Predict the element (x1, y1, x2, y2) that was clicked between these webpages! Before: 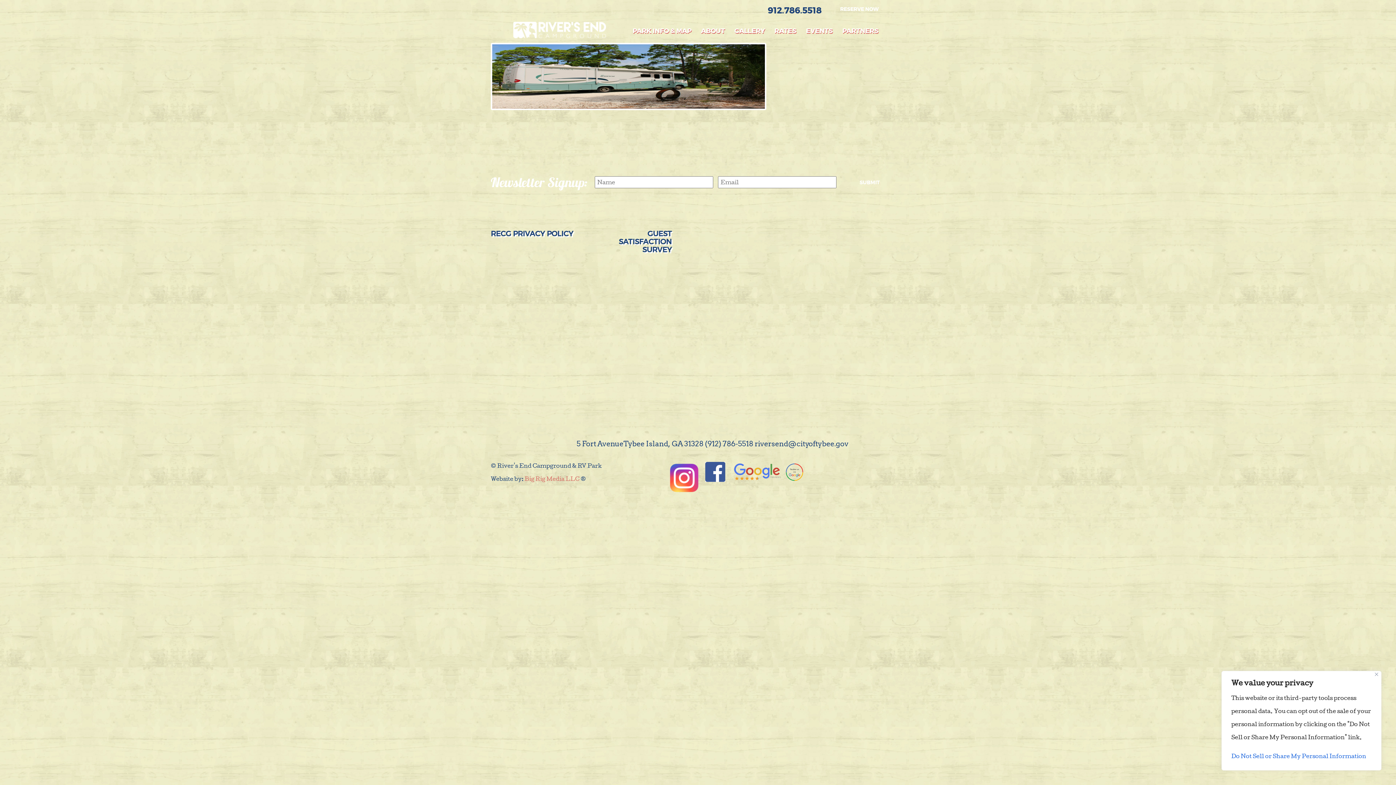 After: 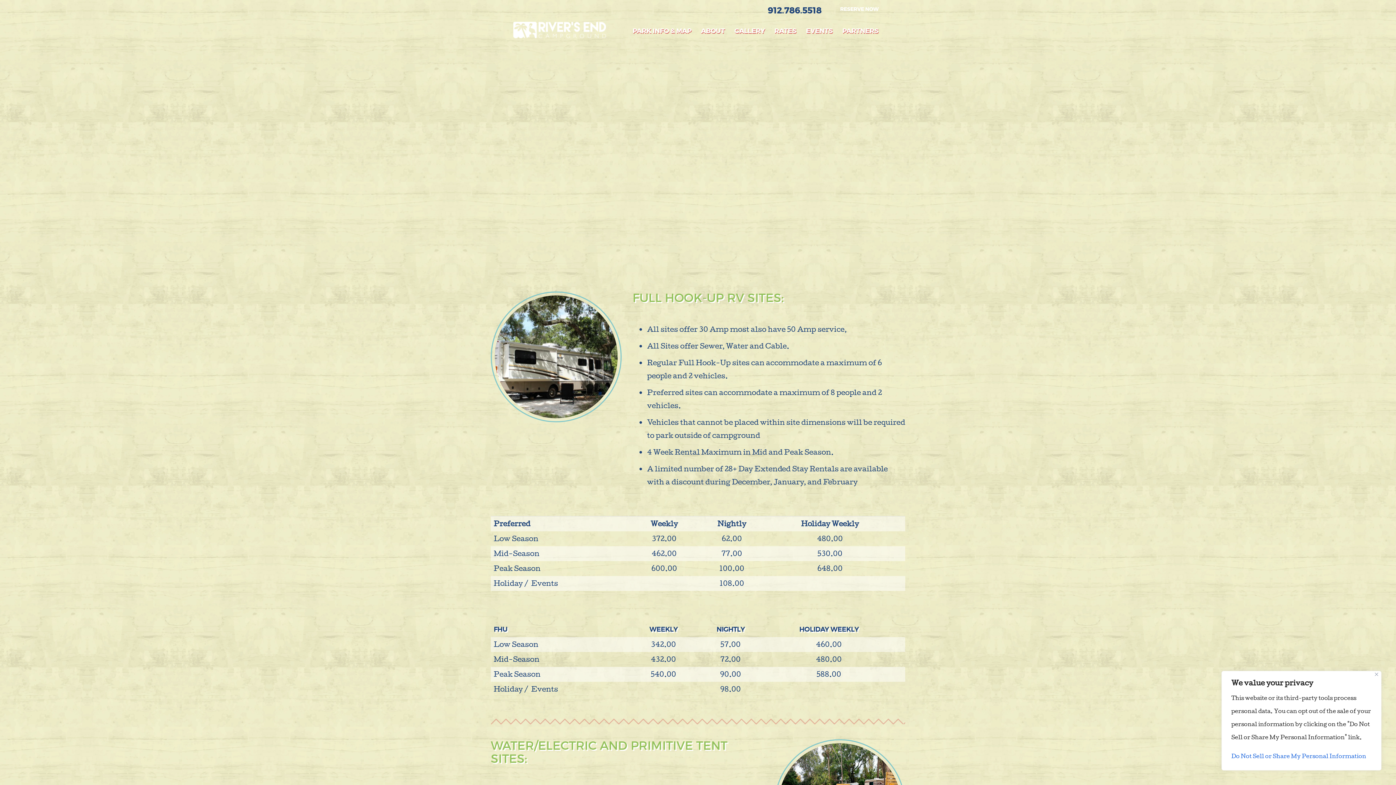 Action: label: RATES bbox: (769, 21, 801, 42)